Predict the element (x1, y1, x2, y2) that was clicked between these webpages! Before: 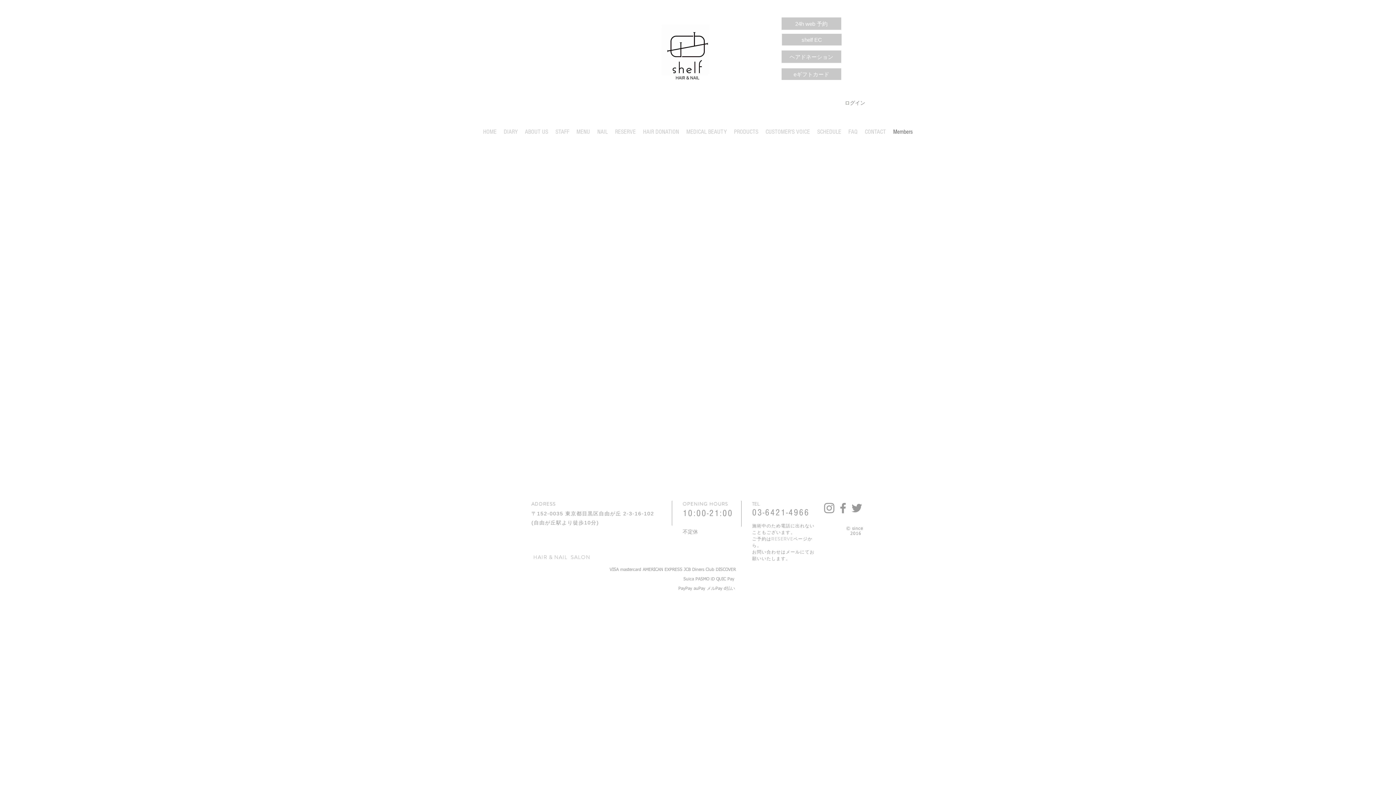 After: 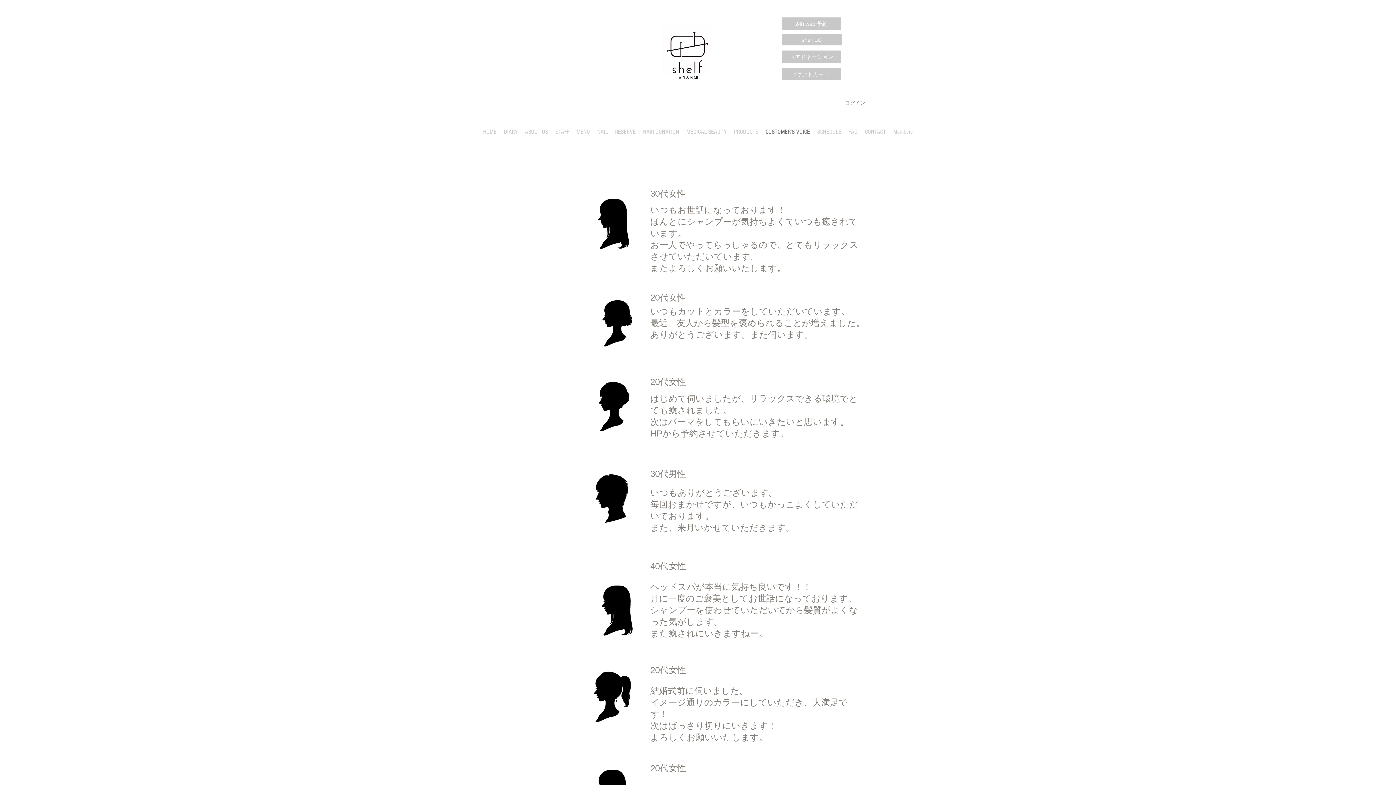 Action: bbox: (762, 113, 813, 150) label: CUSTOMER'S VOICE